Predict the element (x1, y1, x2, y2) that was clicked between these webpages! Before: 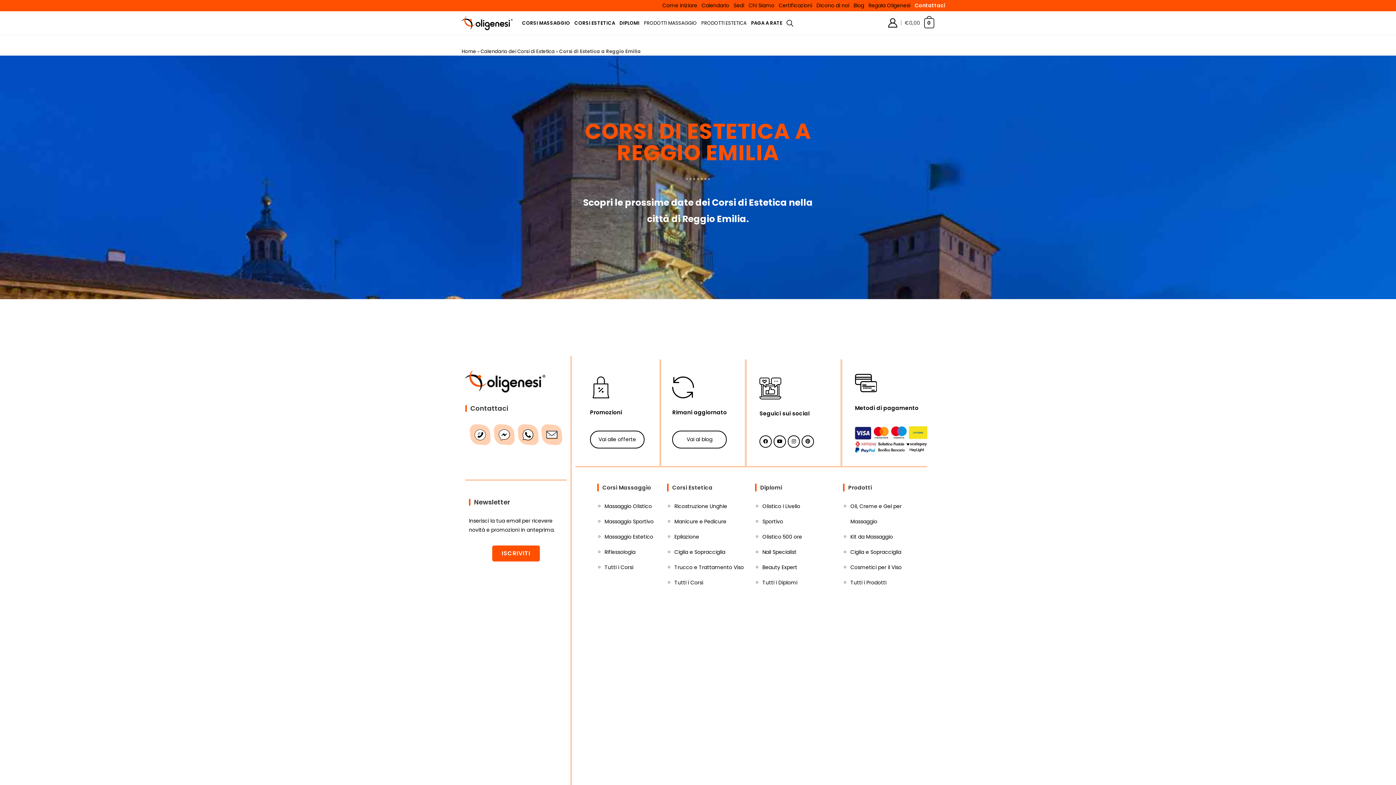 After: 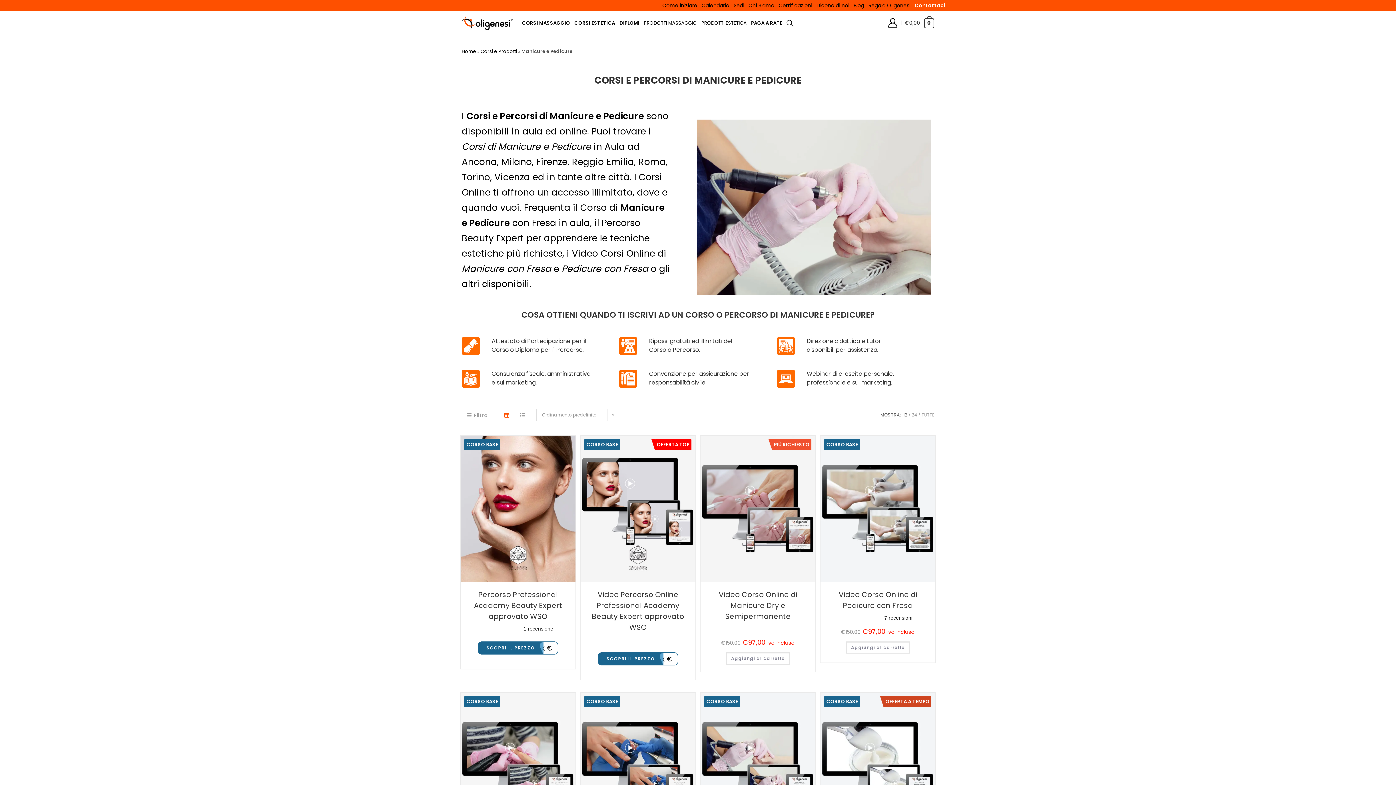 Action: bbox: (674, 518, 726, 525) label: Manicure e Pedicure